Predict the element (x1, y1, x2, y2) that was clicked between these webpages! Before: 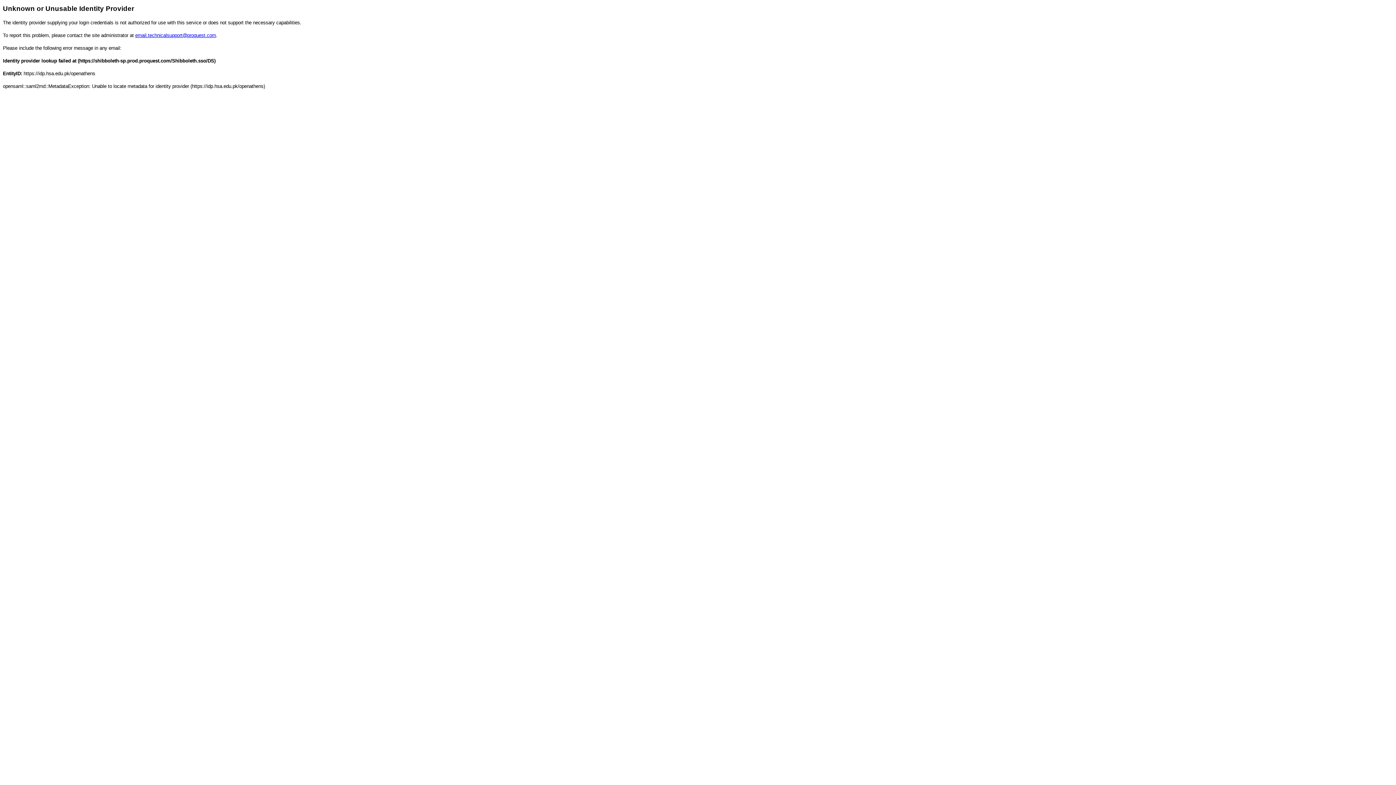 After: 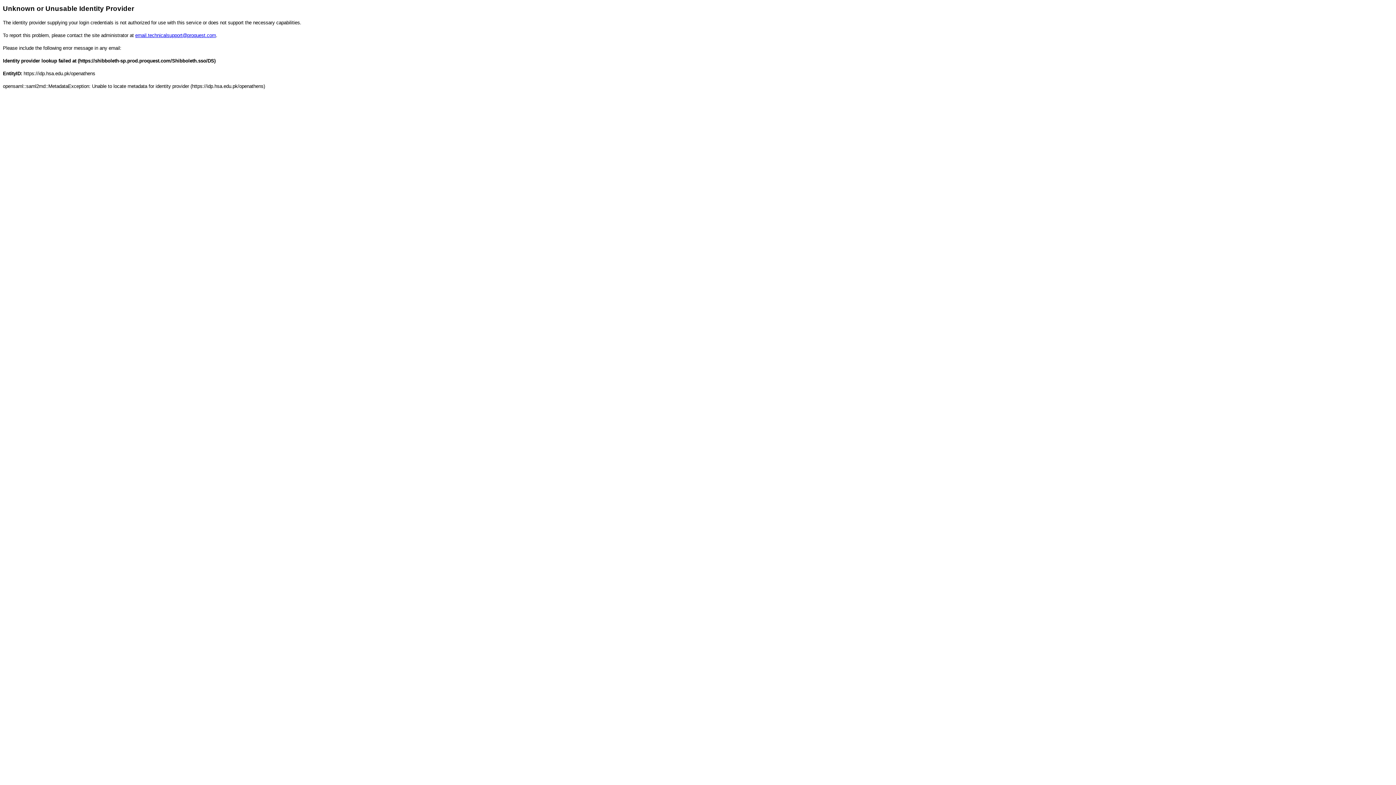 Action: label: email.technicalsupport@proquest.com bbox: (135, 32, 216, 38)